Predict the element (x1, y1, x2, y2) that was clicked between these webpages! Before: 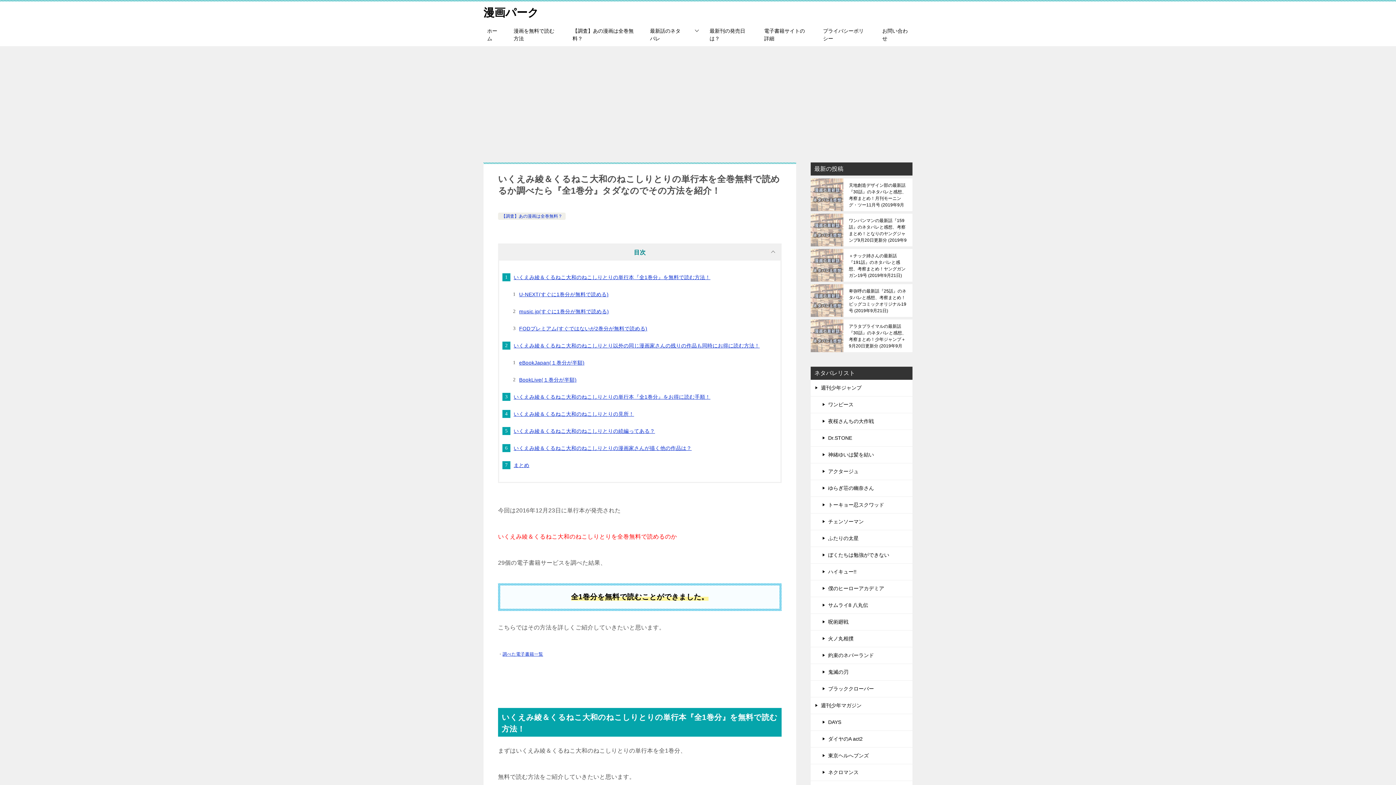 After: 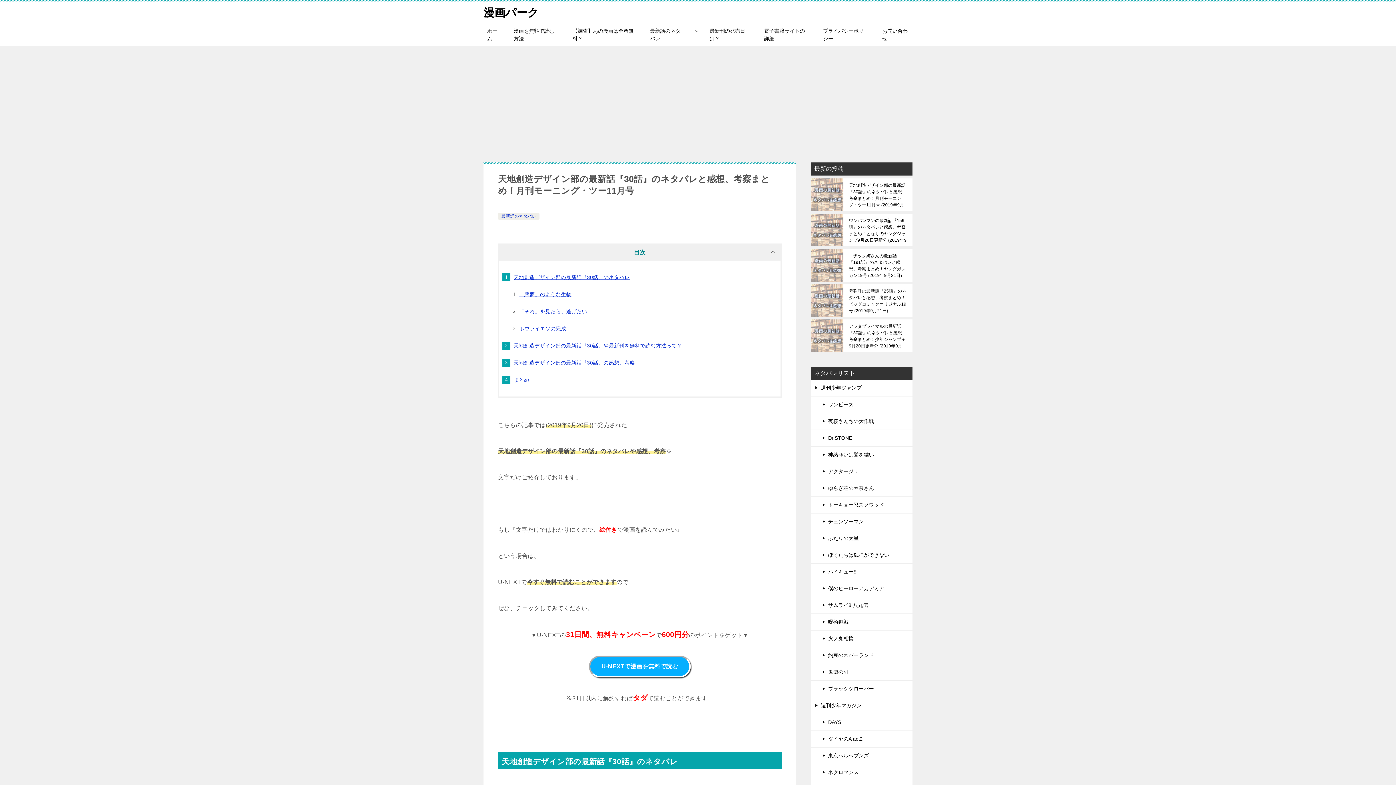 Action: label: 天地創造デザイン部の最新話『30話』のネタバレと感想、考察まとめ！月刊モーニング・ツー11月号2019年9月21日 bbox: (849, 182, 907, 207)